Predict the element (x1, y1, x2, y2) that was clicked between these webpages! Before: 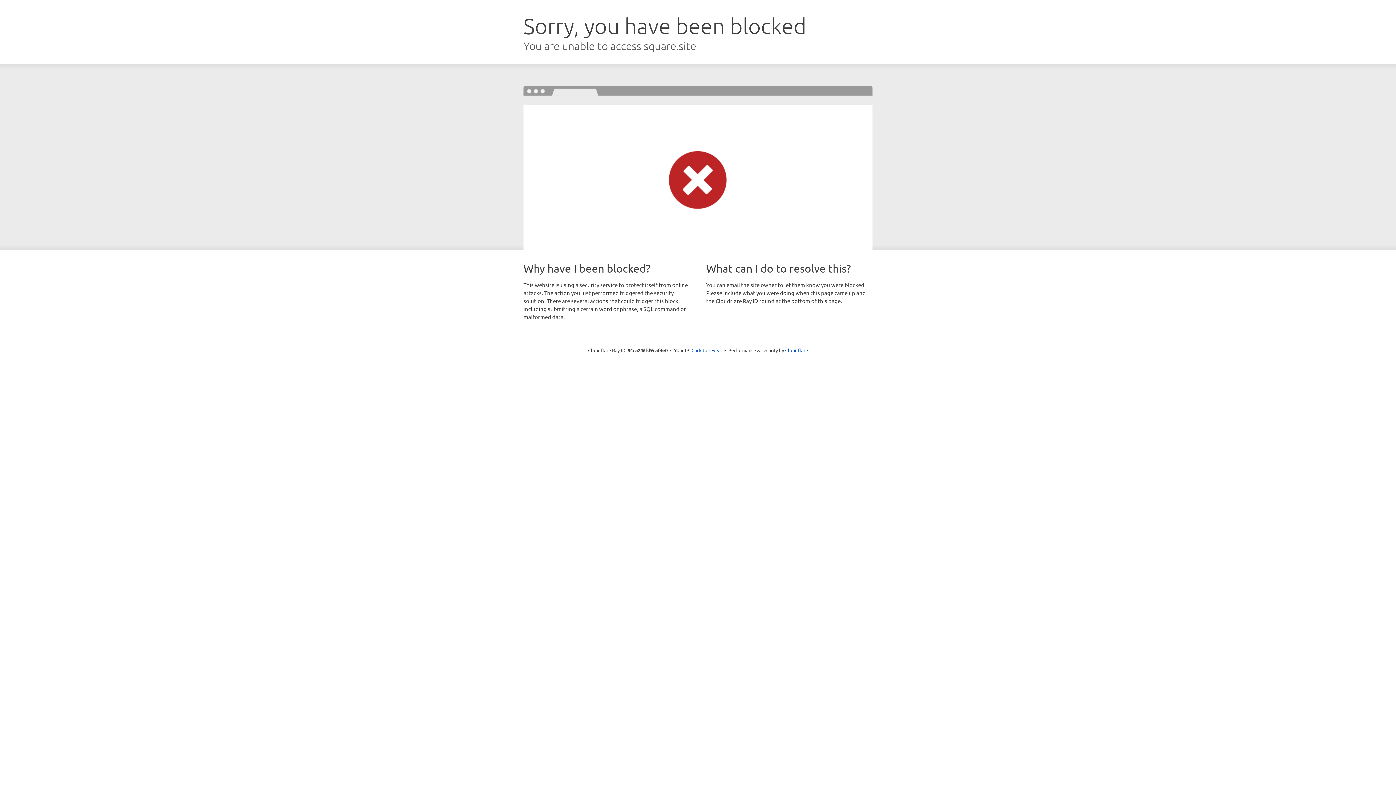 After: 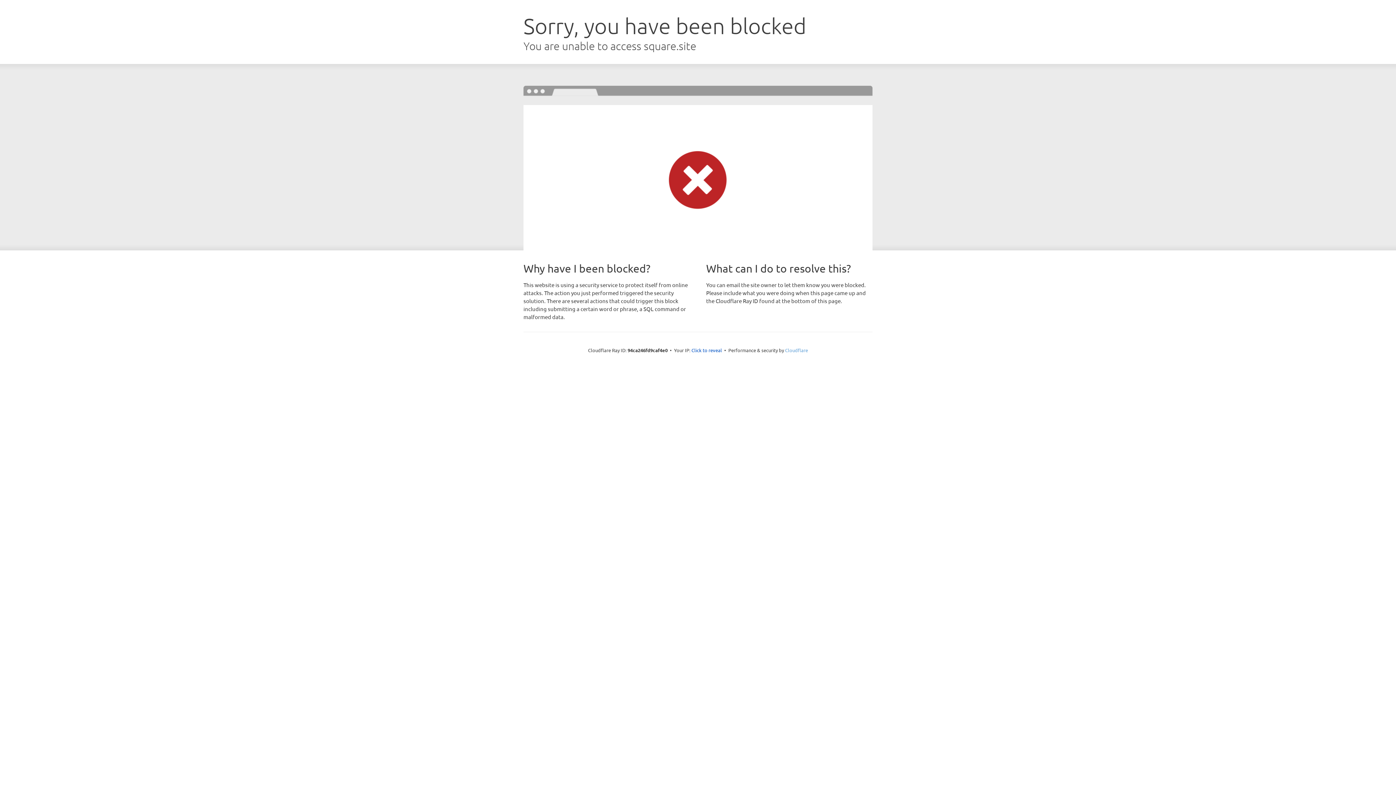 Action: bbox: (785, 347, 808, 353) label: Cloudflare